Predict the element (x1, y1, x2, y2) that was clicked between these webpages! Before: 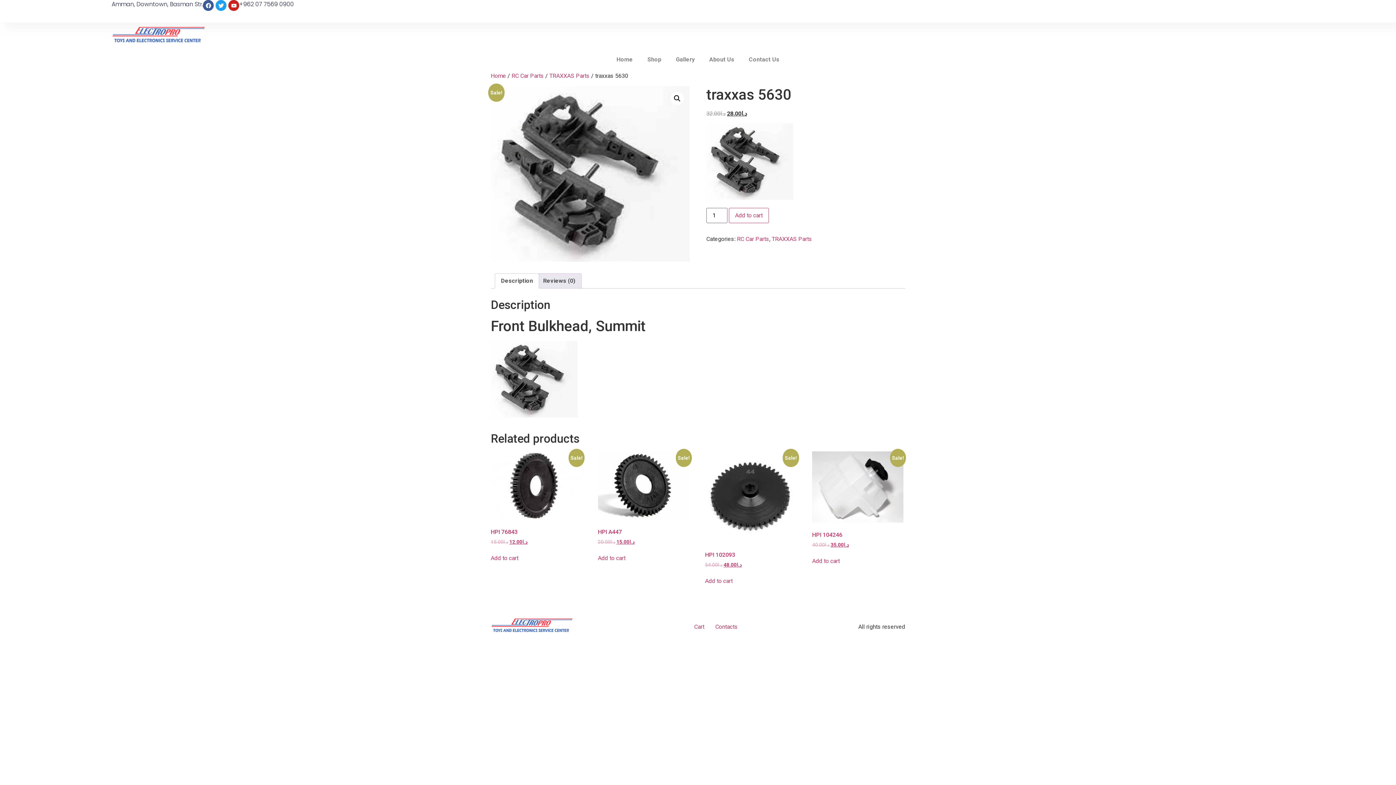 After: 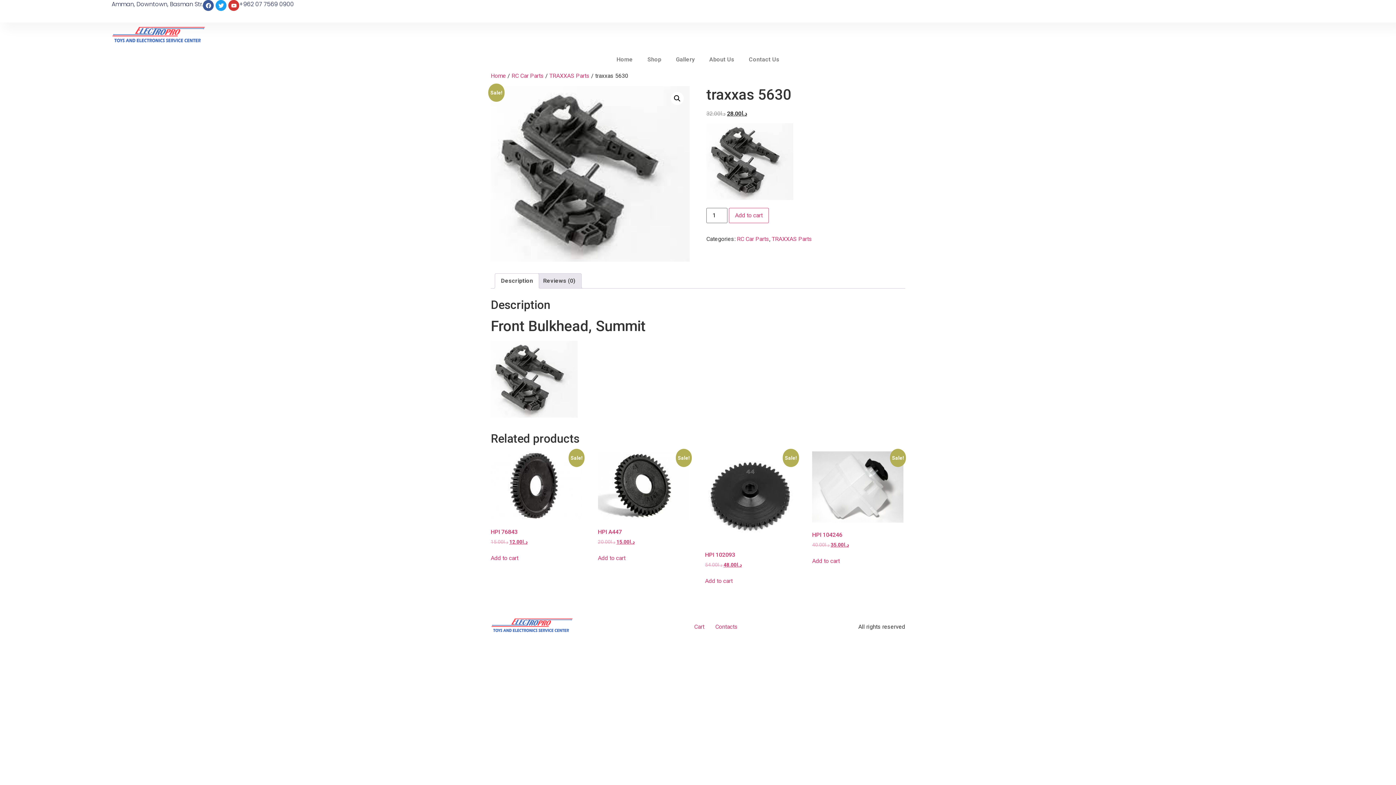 Action: label: Youtube bbox: (228, 0, 239, 10)